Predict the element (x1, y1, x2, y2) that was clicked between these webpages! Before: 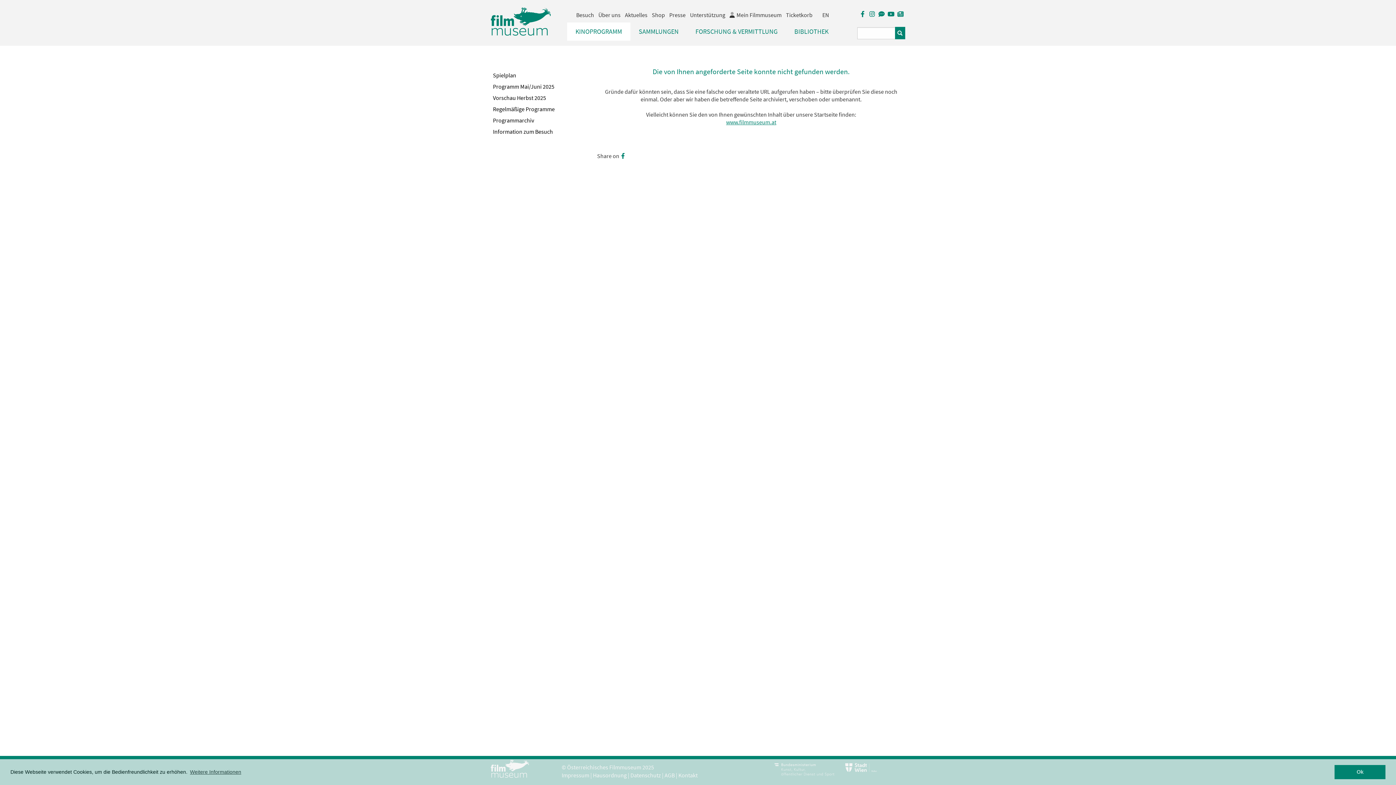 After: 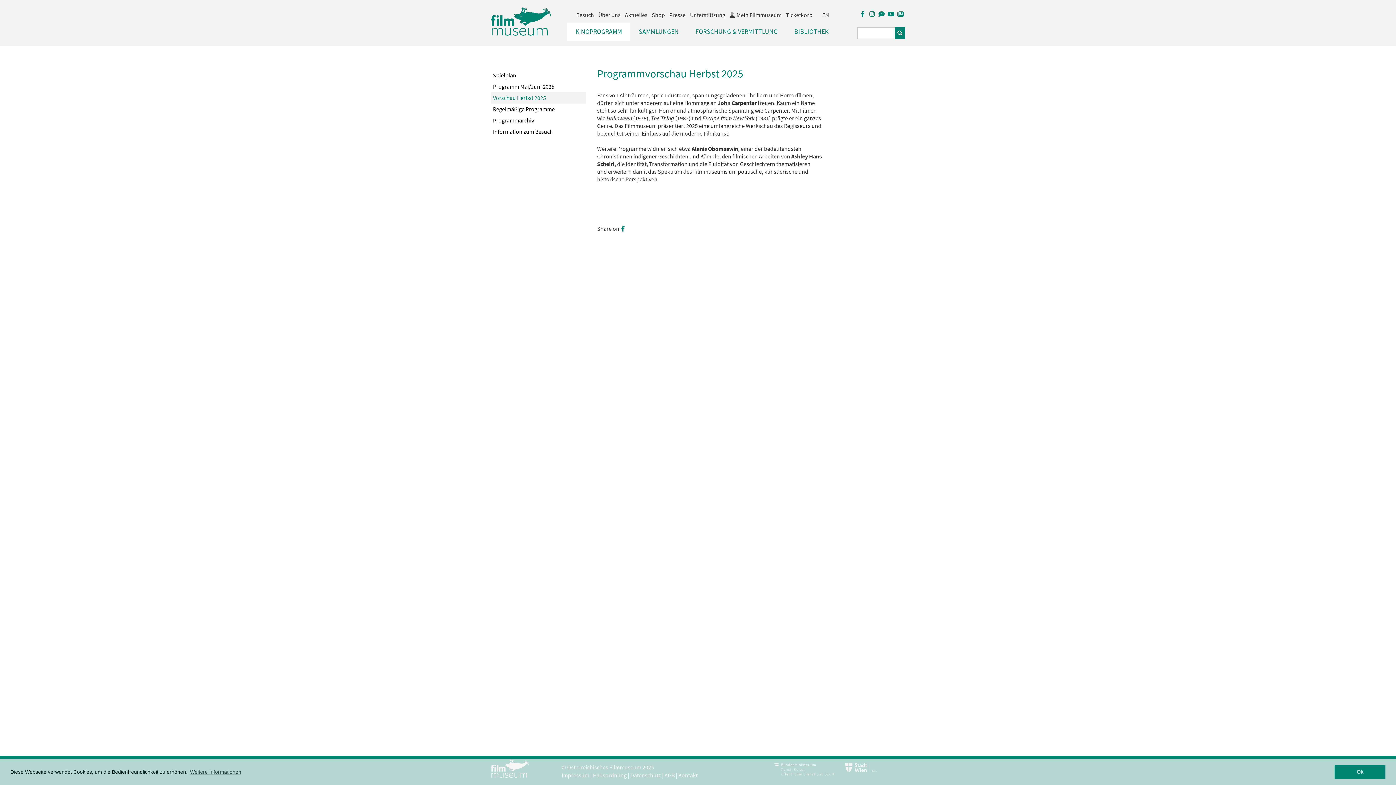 Action: bbox: (491, 94, 546, 101) label: Vorschau Herbst 2025